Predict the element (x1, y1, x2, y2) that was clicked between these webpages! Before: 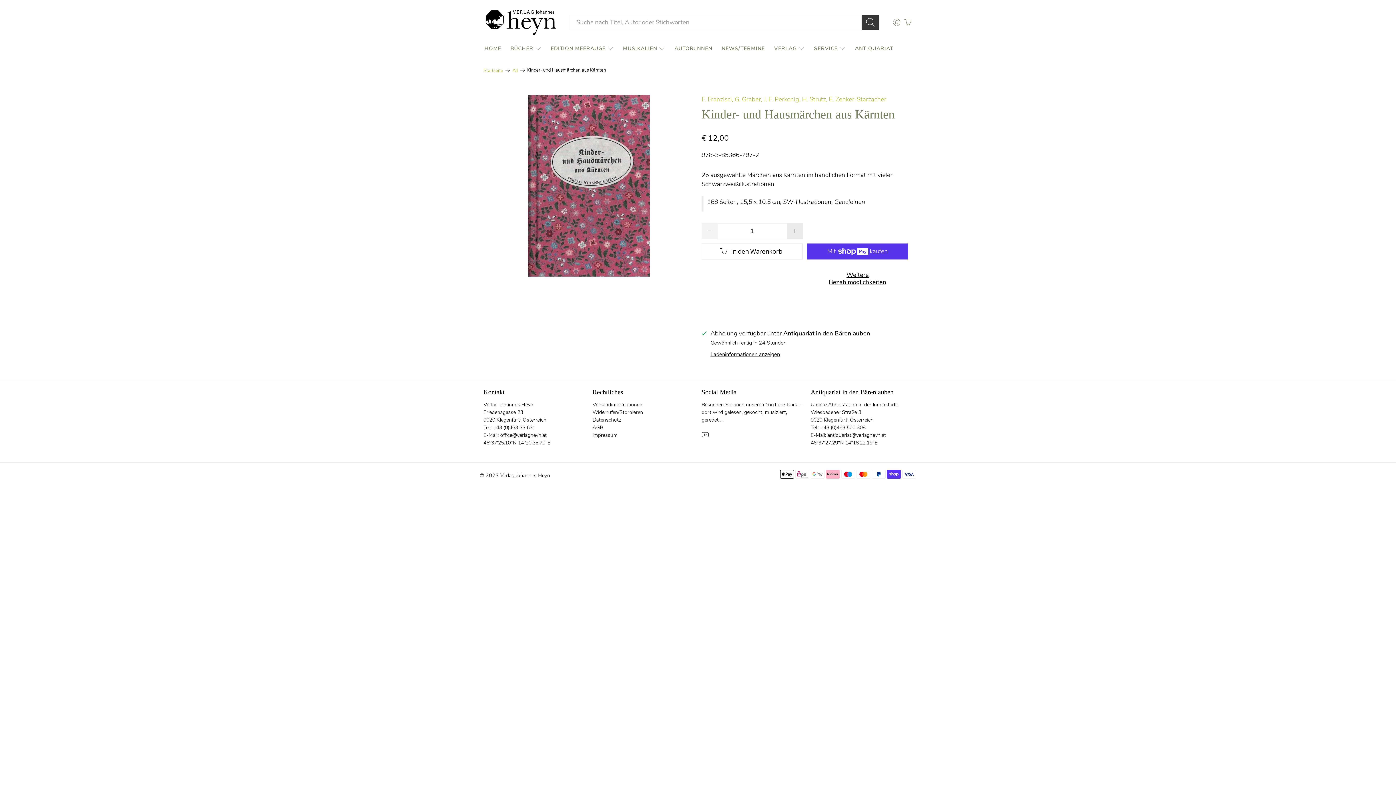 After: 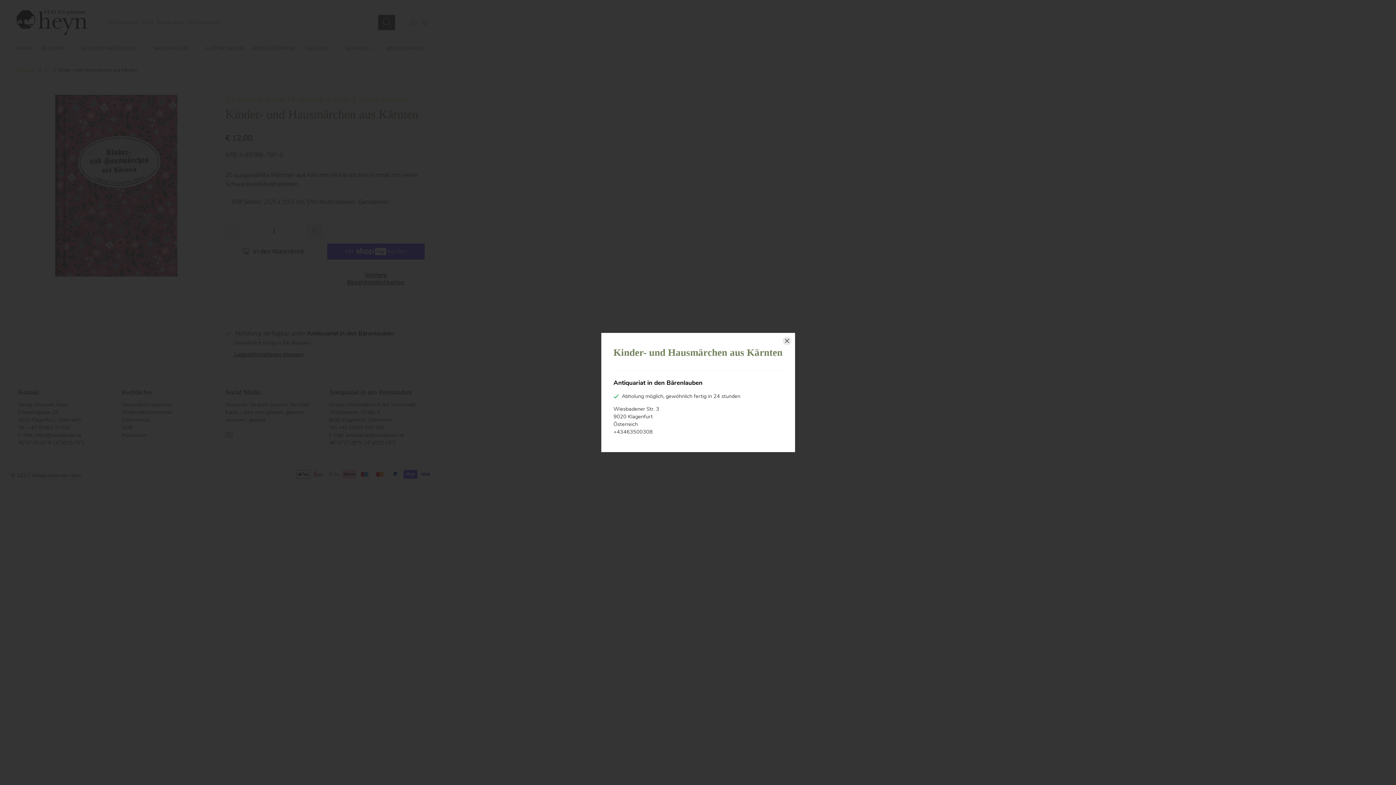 Action: bbox: (710, 350, 780, 358) label: Ladeninformationen anzeigen